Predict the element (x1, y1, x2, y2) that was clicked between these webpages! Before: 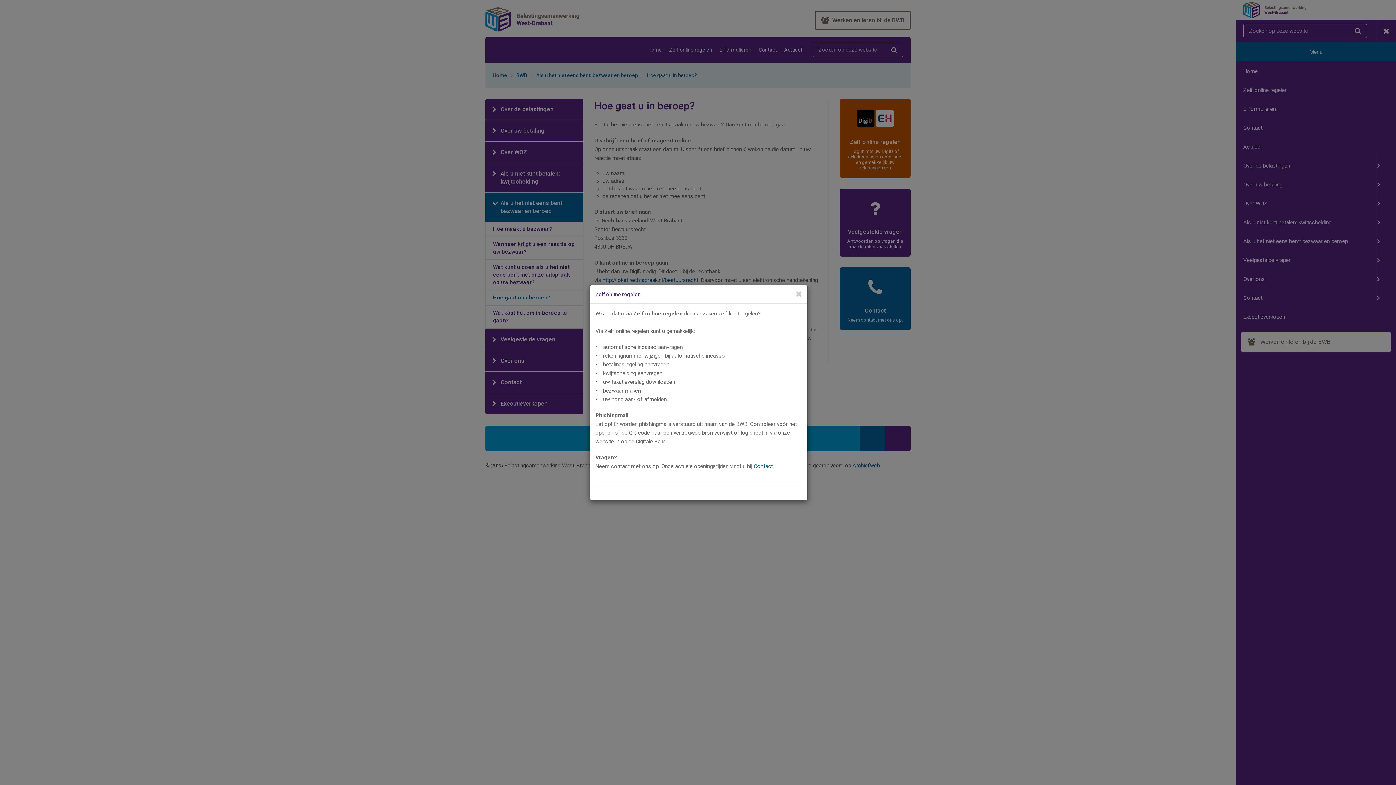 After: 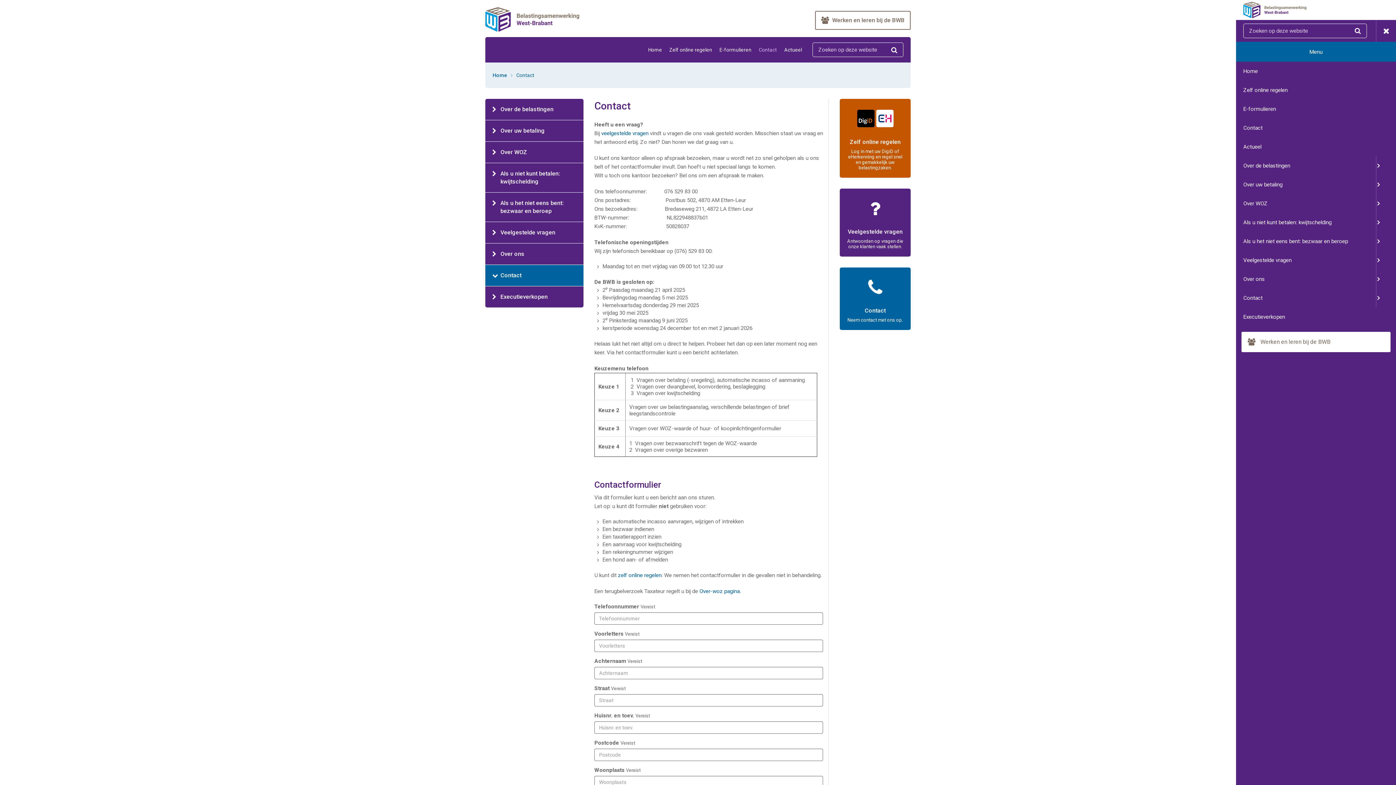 Action: bbox: (753, 463, 773, 469) label: Contact